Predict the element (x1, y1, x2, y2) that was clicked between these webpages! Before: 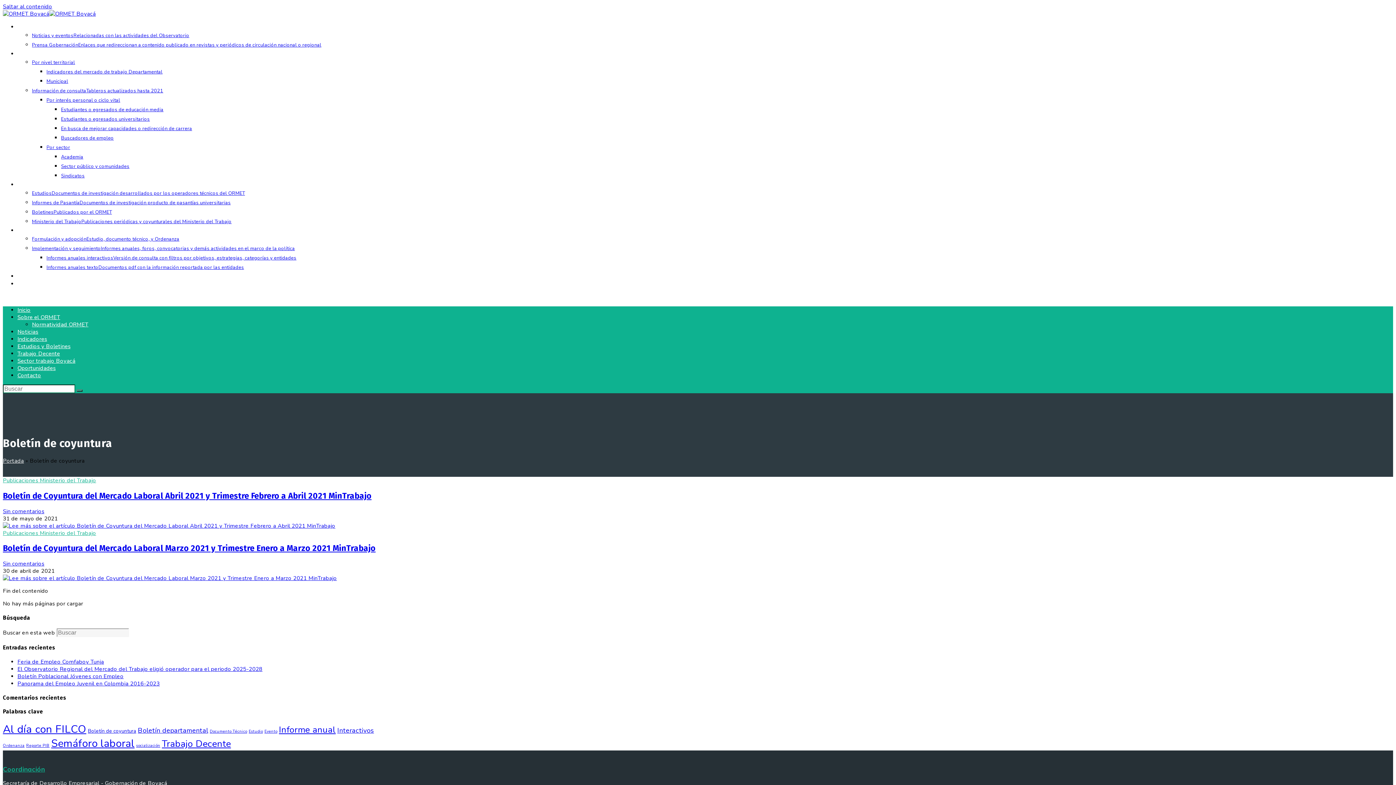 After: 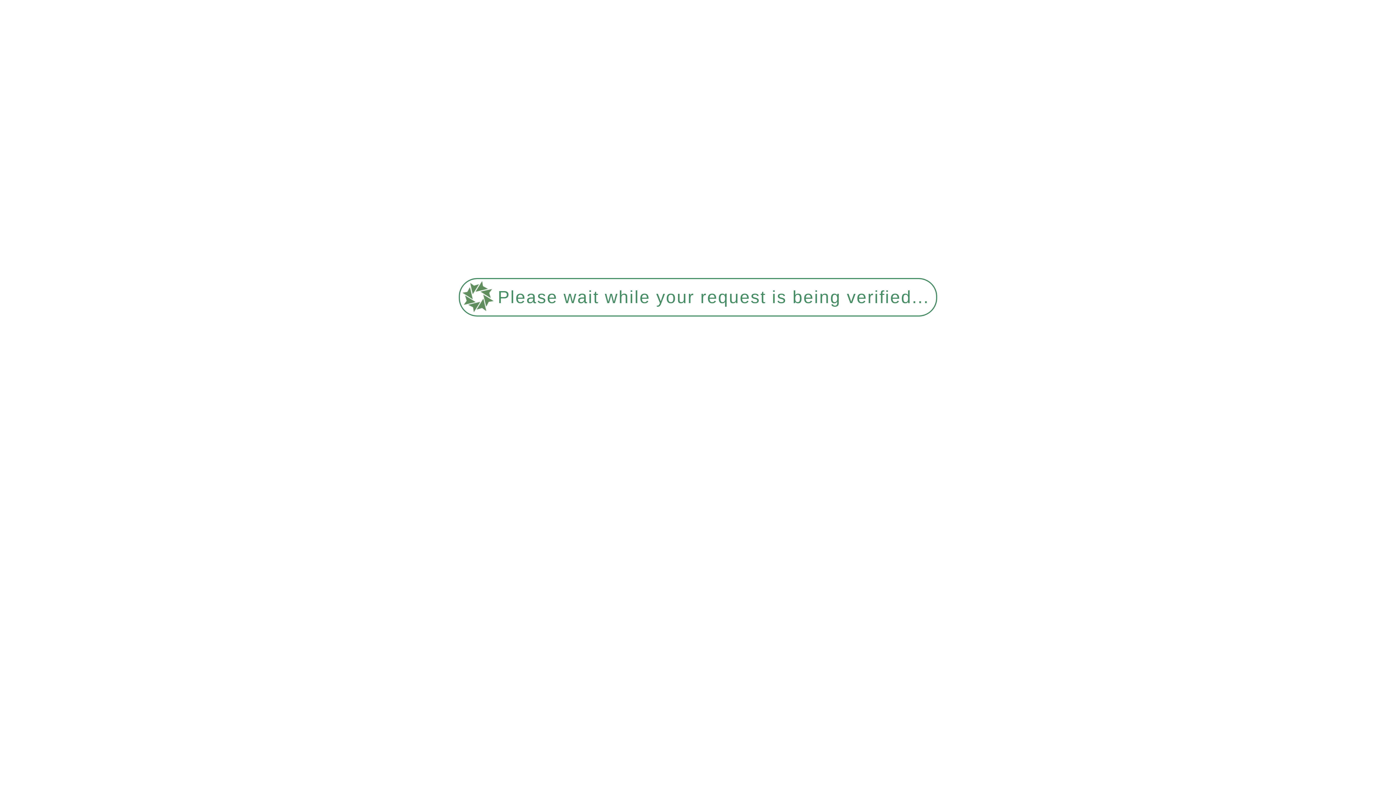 Action: bbox: (17, 357, 75, 364) label: Sector trabajo Boyacá